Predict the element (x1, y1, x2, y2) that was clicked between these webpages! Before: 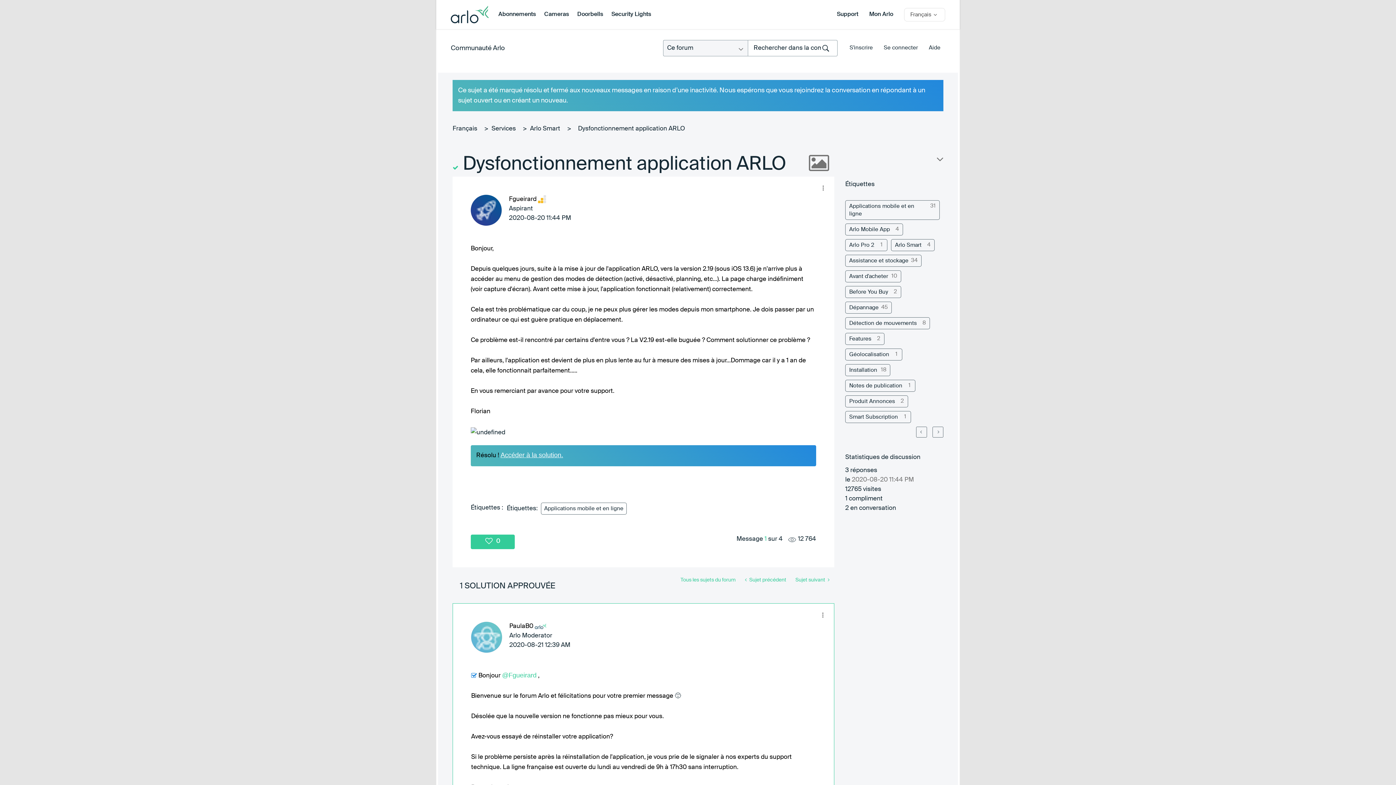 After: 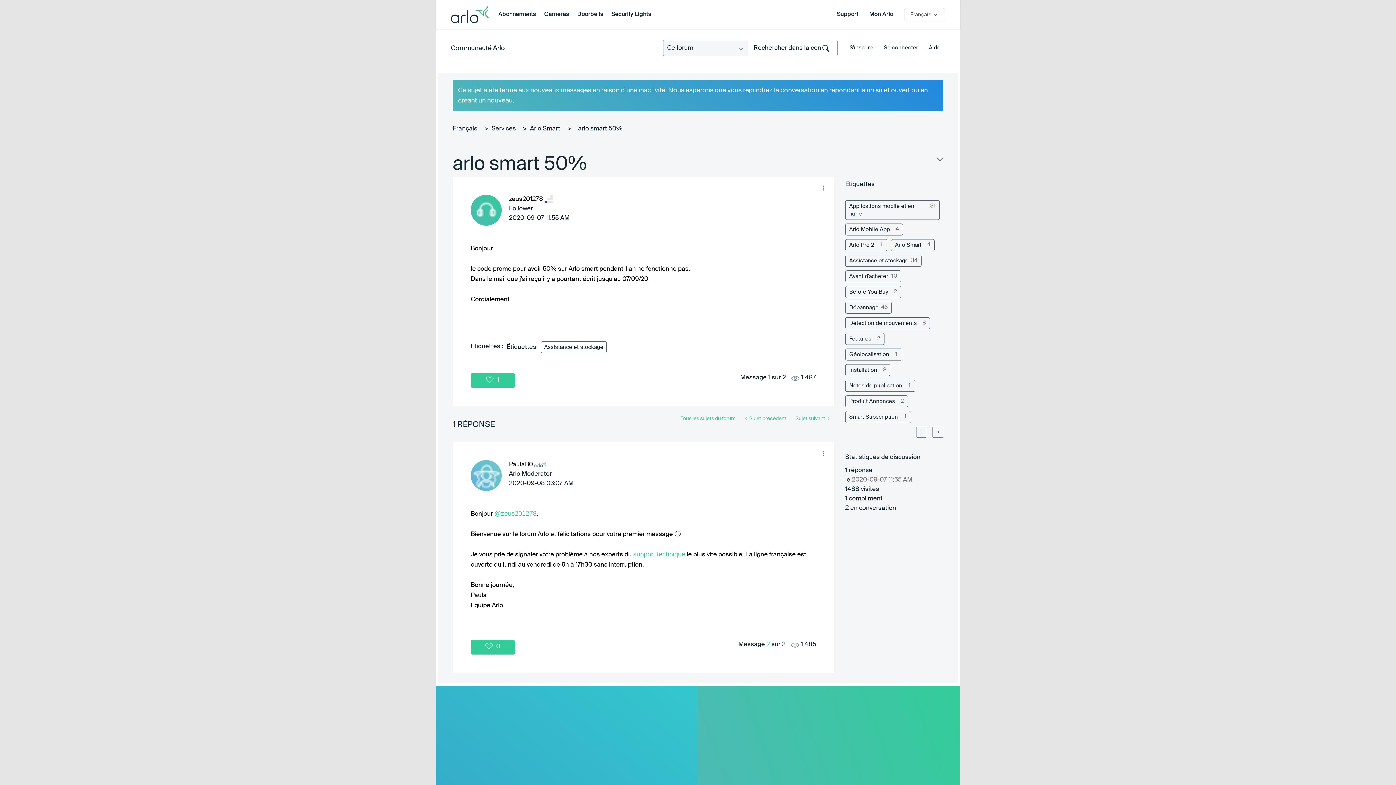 Action: bbox: (740, 573, 791, 587) label:  Sujet précédent